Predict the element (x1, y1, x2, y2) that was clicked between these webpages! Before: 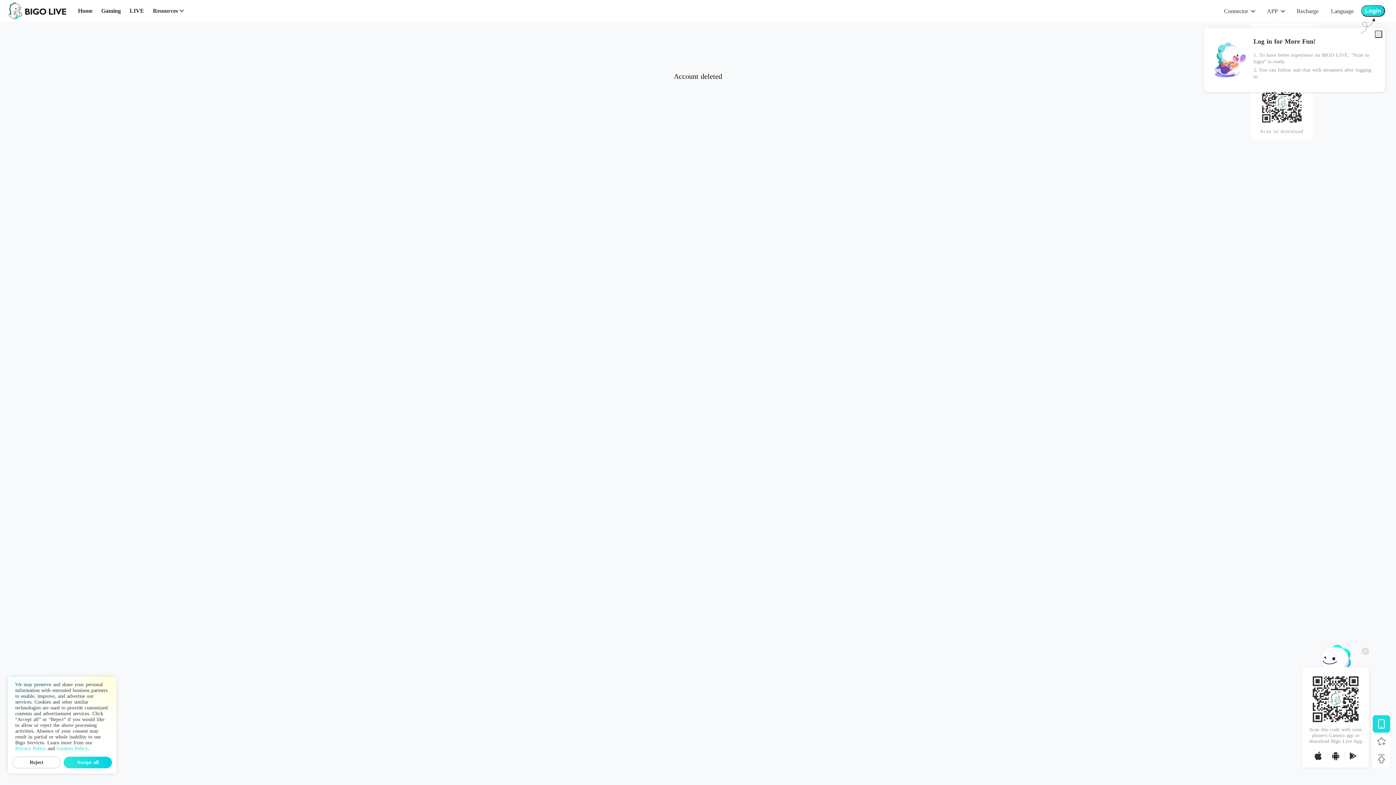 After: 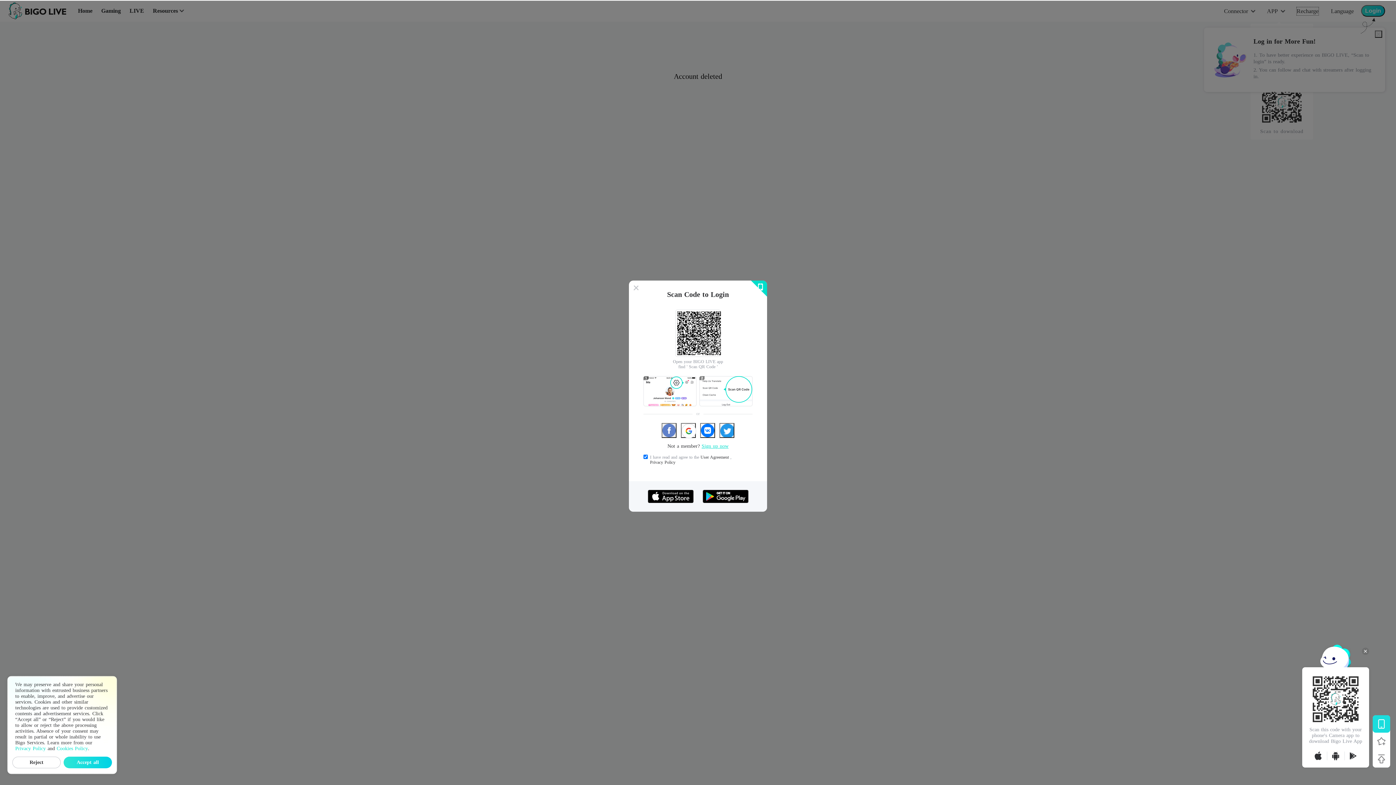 Action: label: Recharge bbox: (1297, 7, 1318, 15)